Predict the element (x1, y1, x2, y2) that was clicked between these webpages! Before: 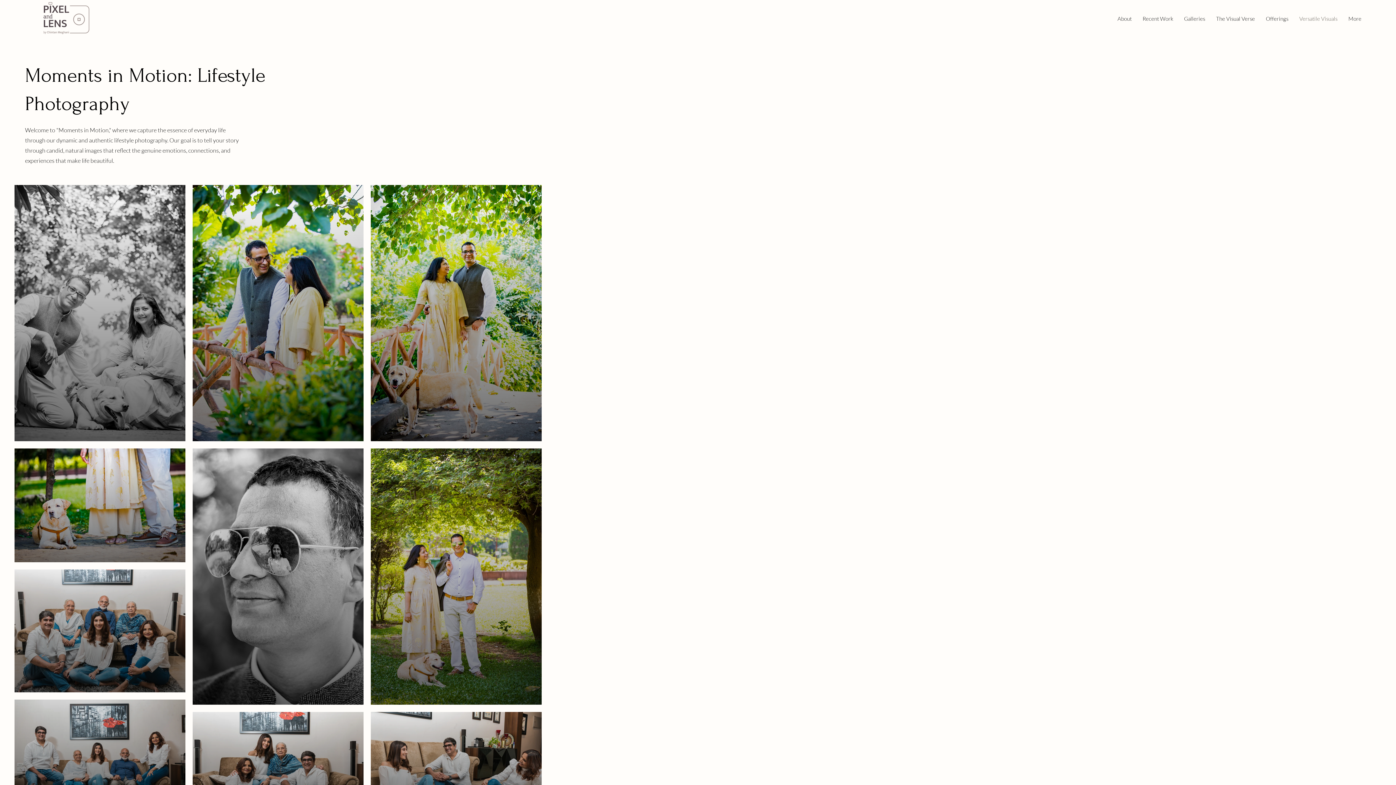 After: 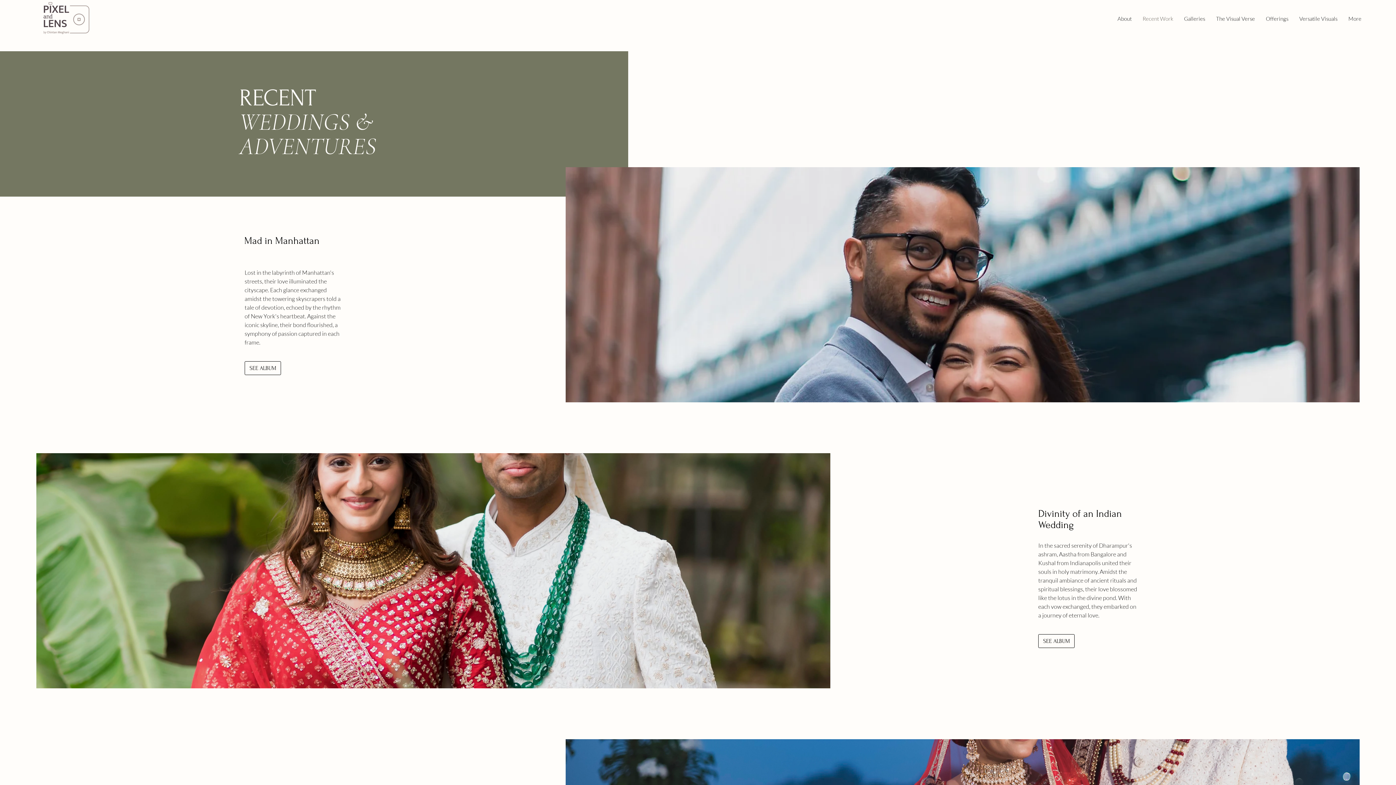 Action: label: Recent Work bbox: (1137, 9, 1178, 27)